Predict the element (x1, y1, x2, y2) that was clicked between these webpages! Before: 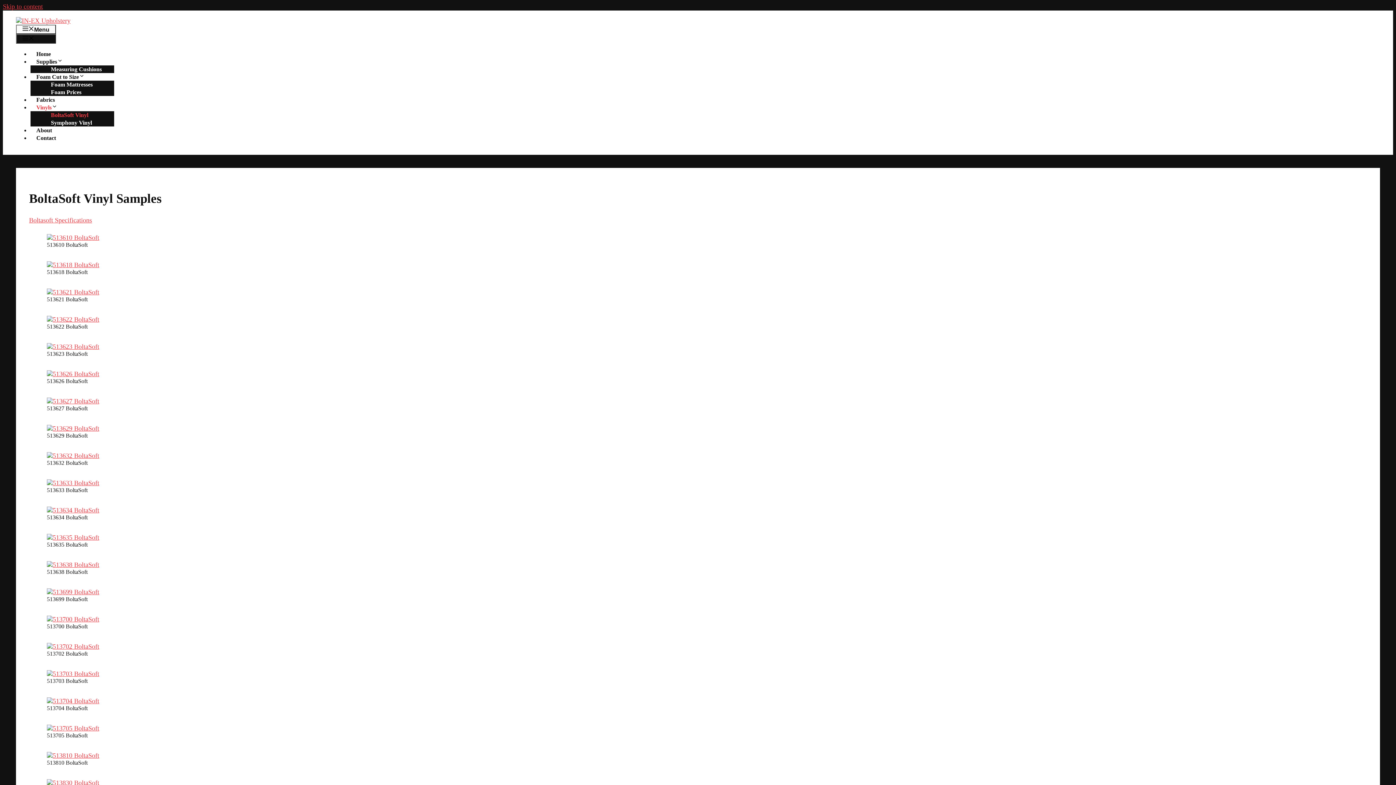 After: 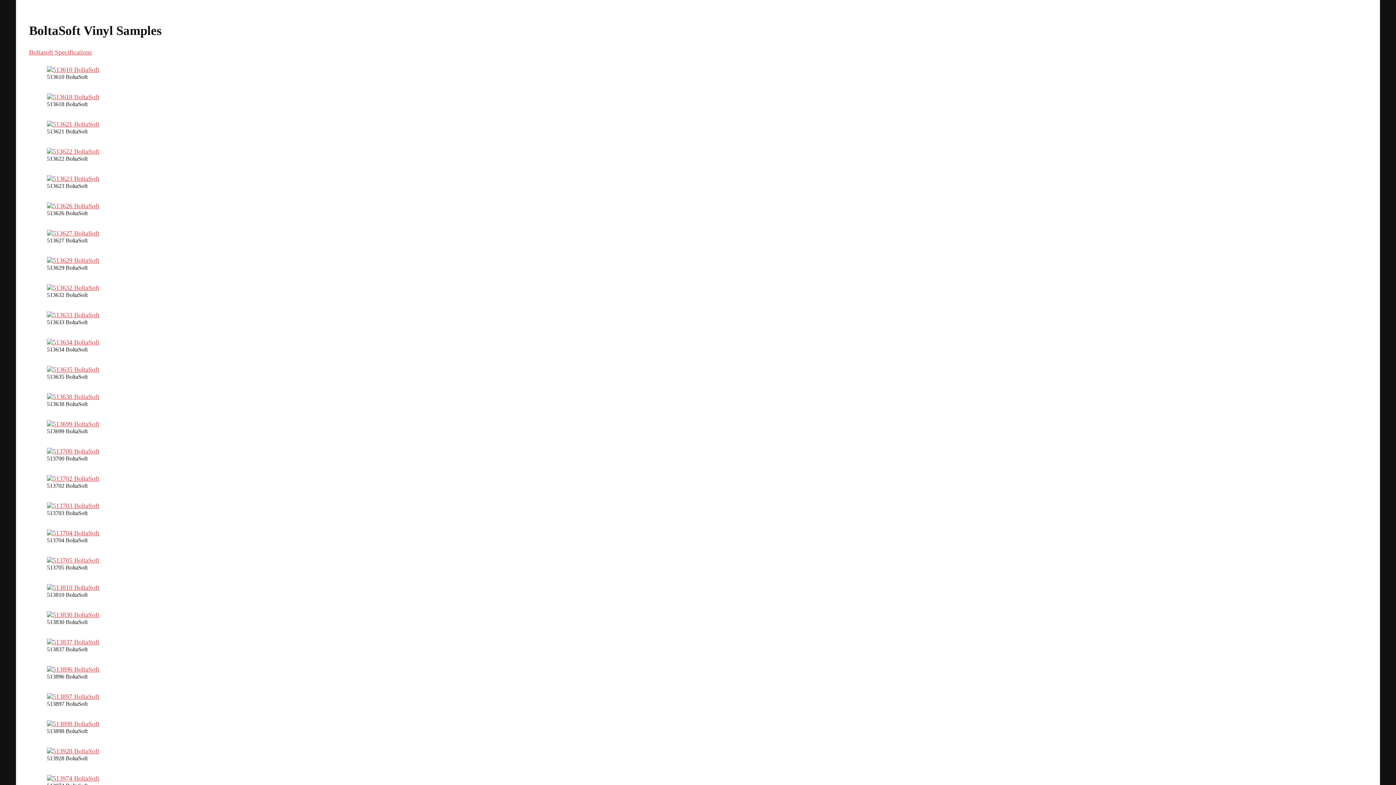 Action: bbox: (2, 2, 42, 10) label: Skip to content